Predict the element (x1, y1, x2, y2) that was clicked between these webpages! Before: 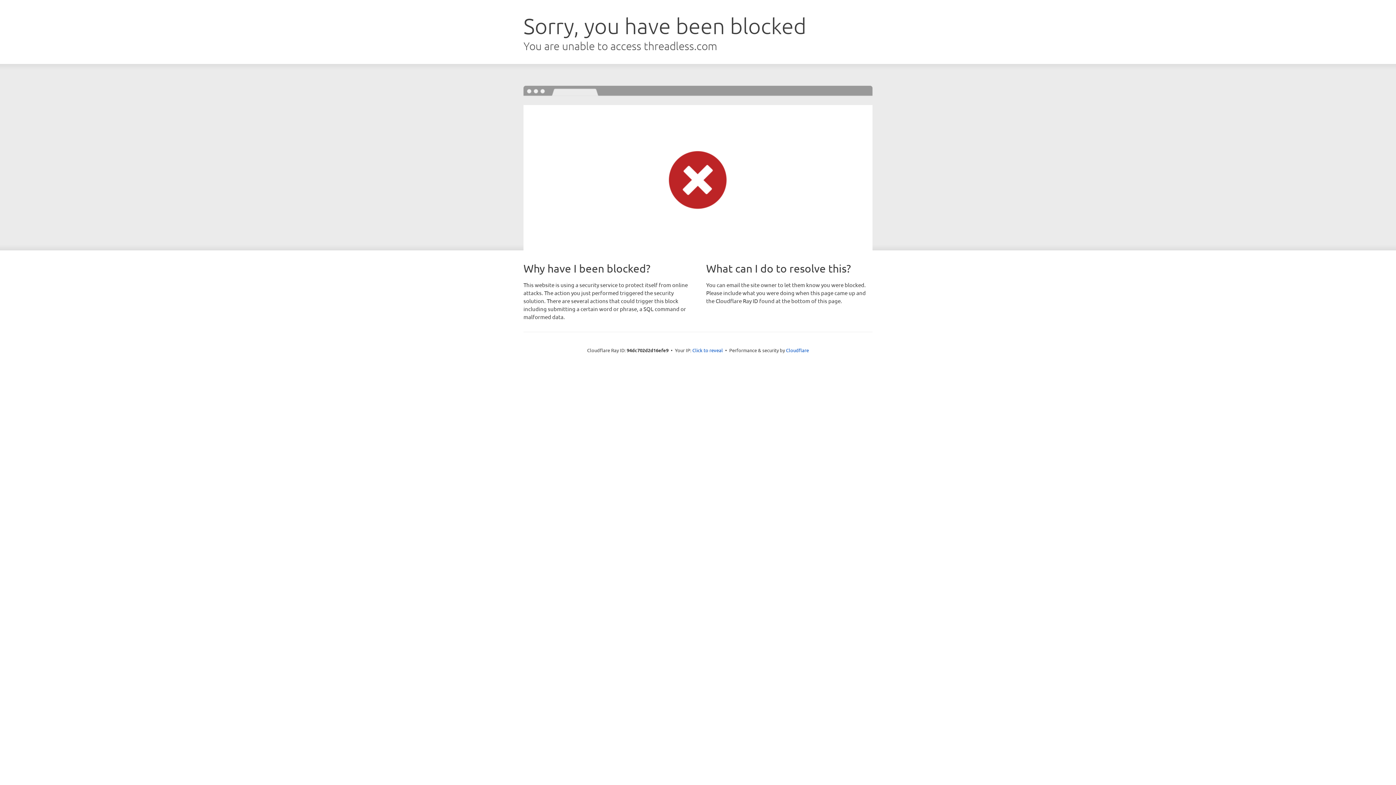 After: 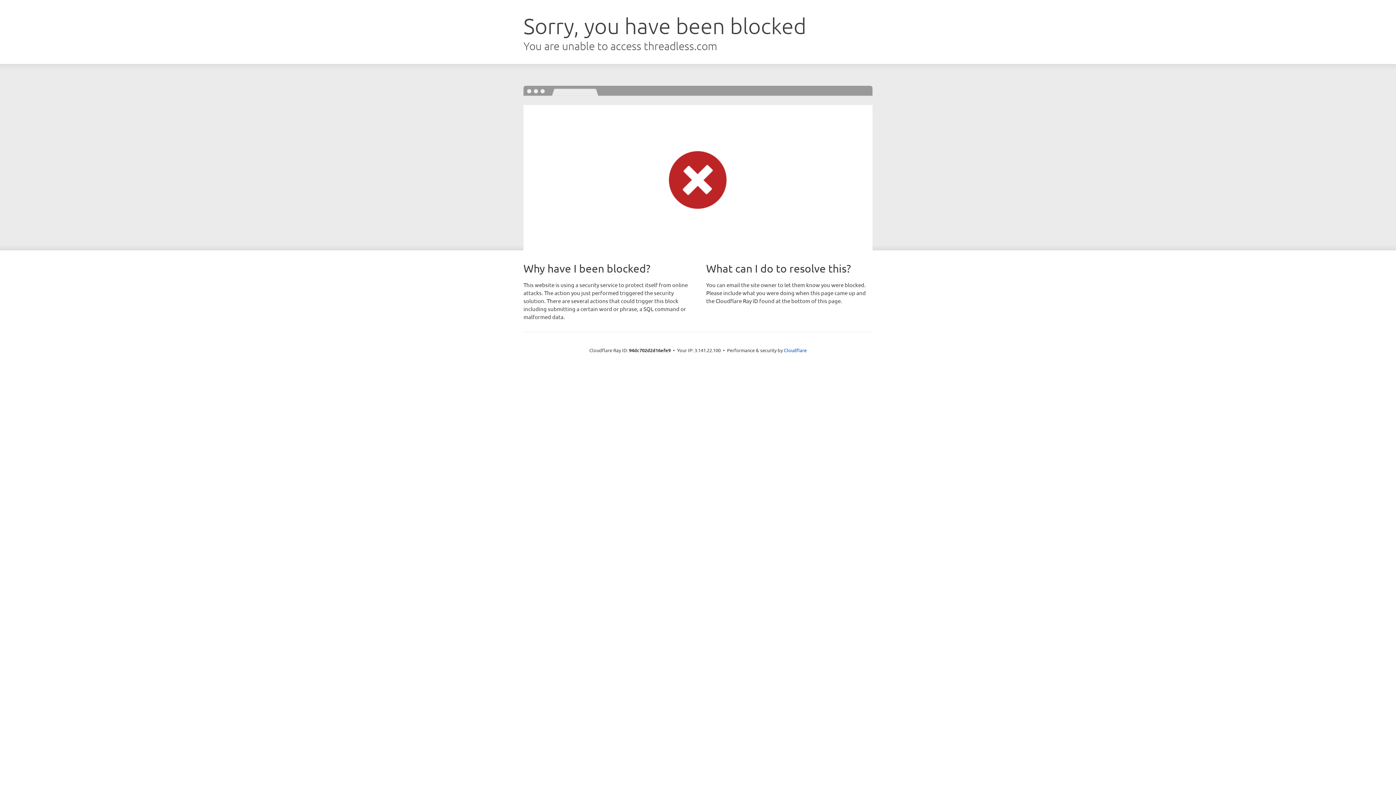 Action: bbox: (692, 346, 723, 353) label: Click to reveal